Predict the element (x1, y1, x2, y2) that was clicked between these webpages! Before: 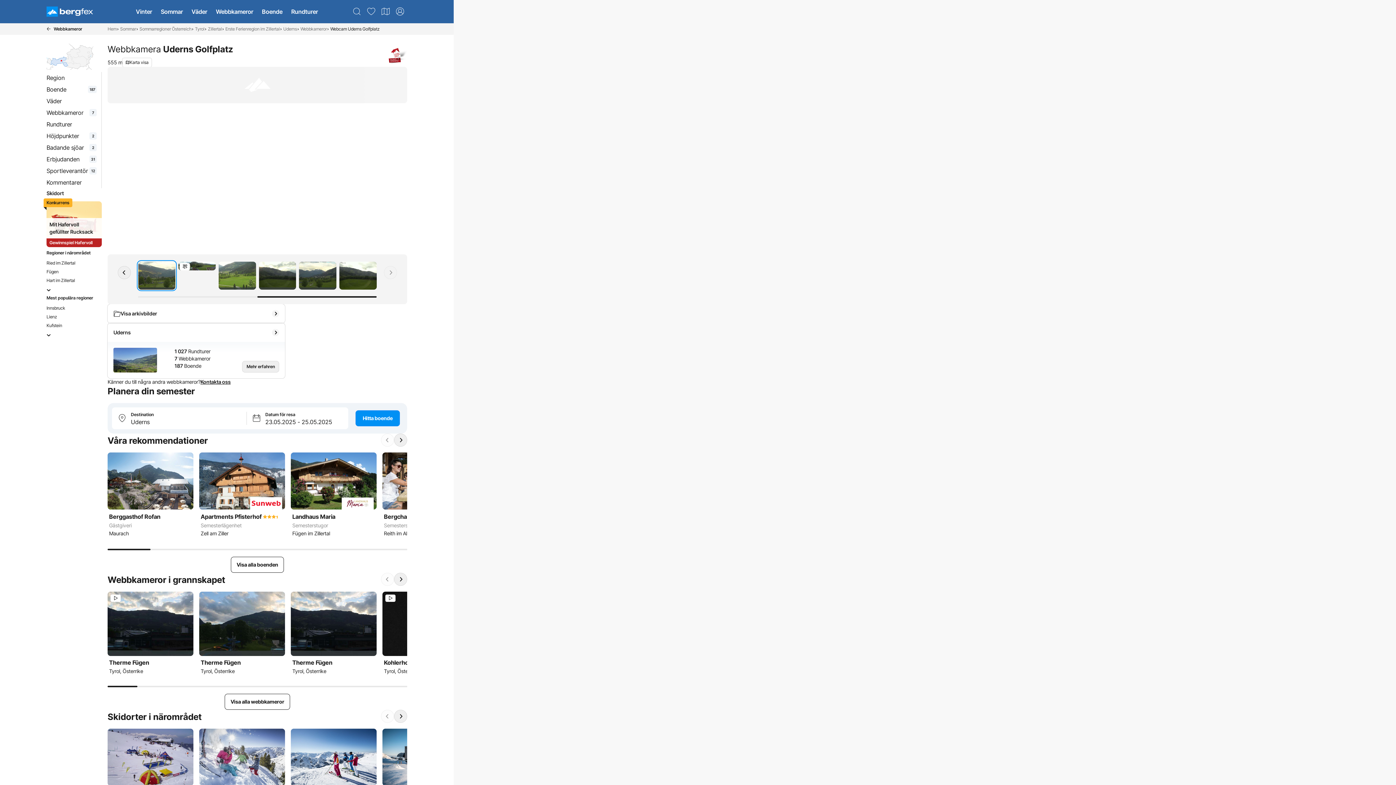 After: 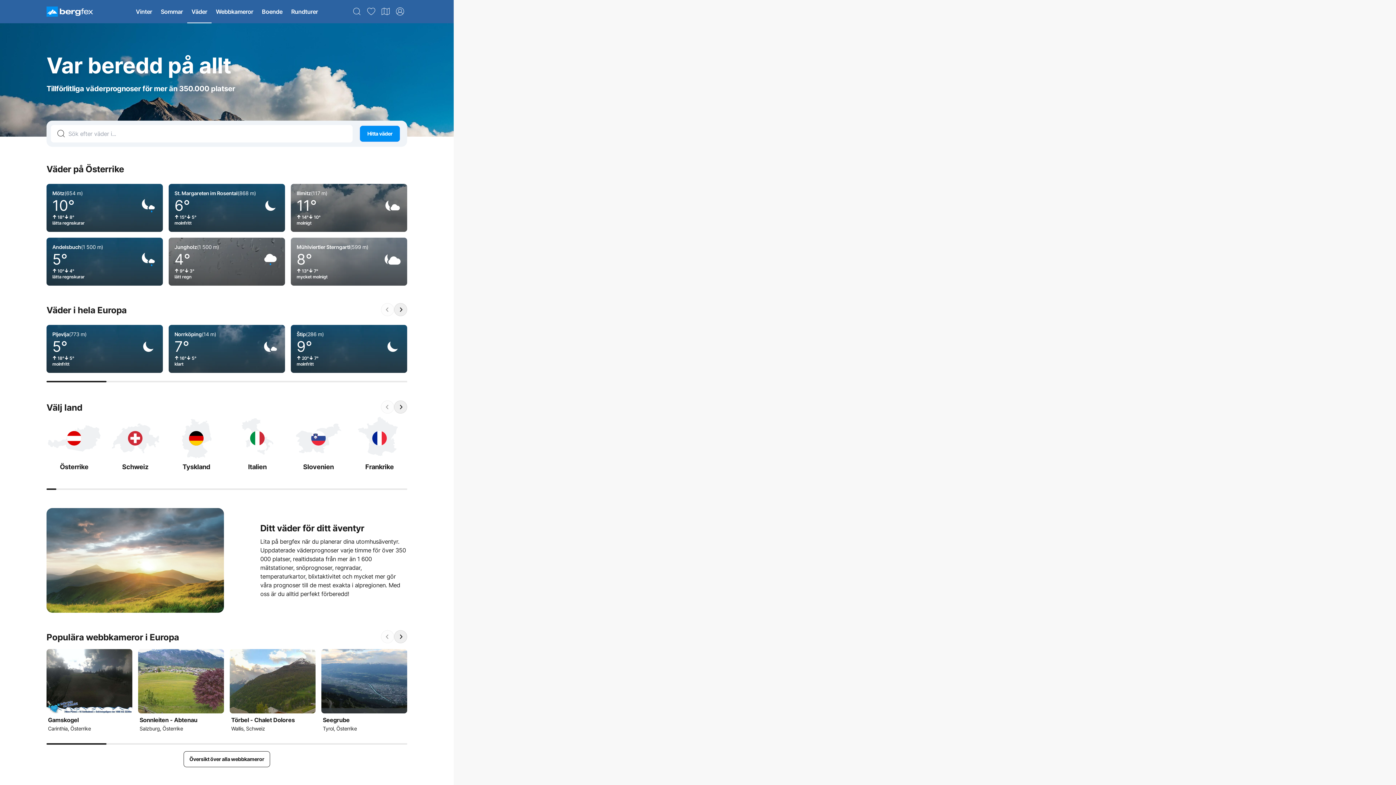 Action: label: Väder bbox: (187, 0, 211, 23)